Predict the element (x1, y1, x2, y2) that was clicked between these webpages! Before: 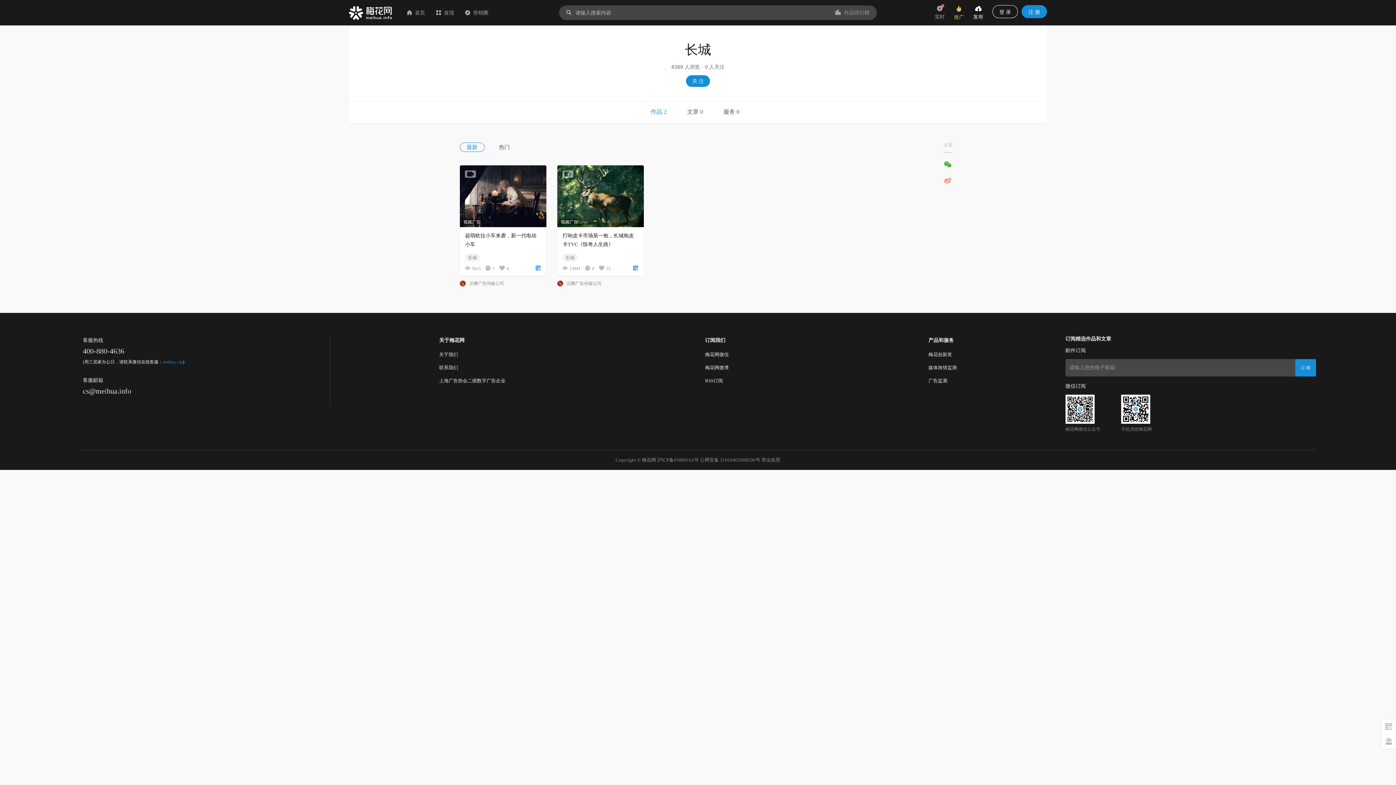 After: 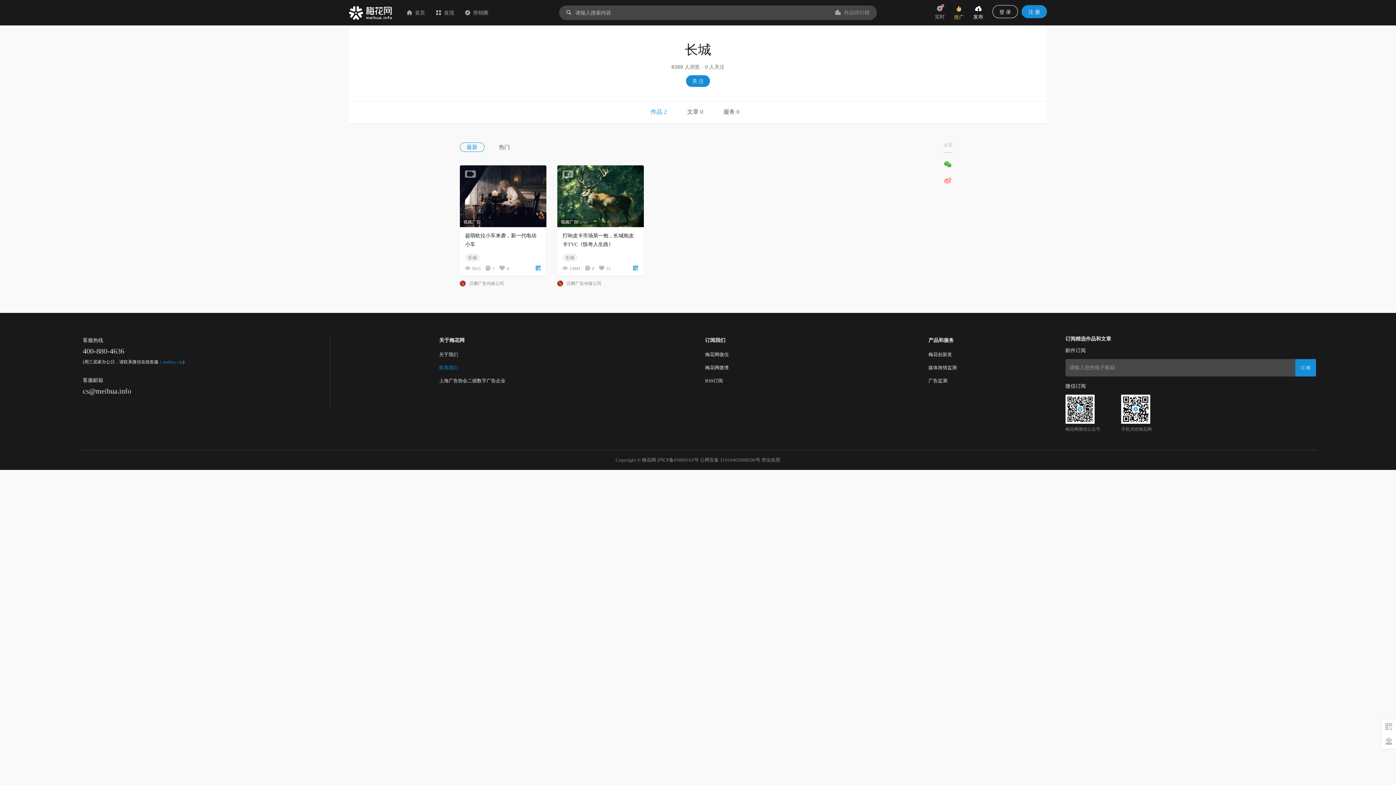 Action: bbox: (439, 364, 458, 377) label: 联系我们